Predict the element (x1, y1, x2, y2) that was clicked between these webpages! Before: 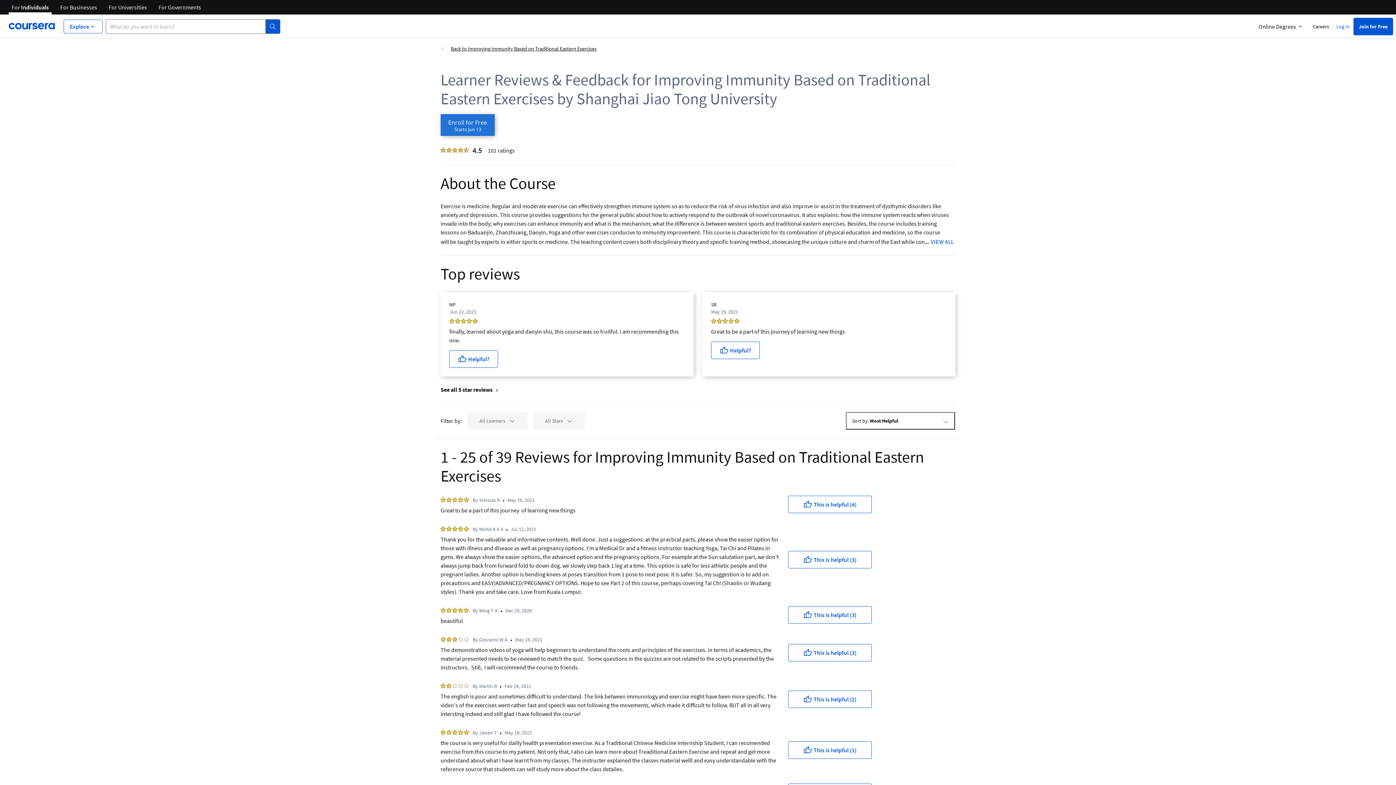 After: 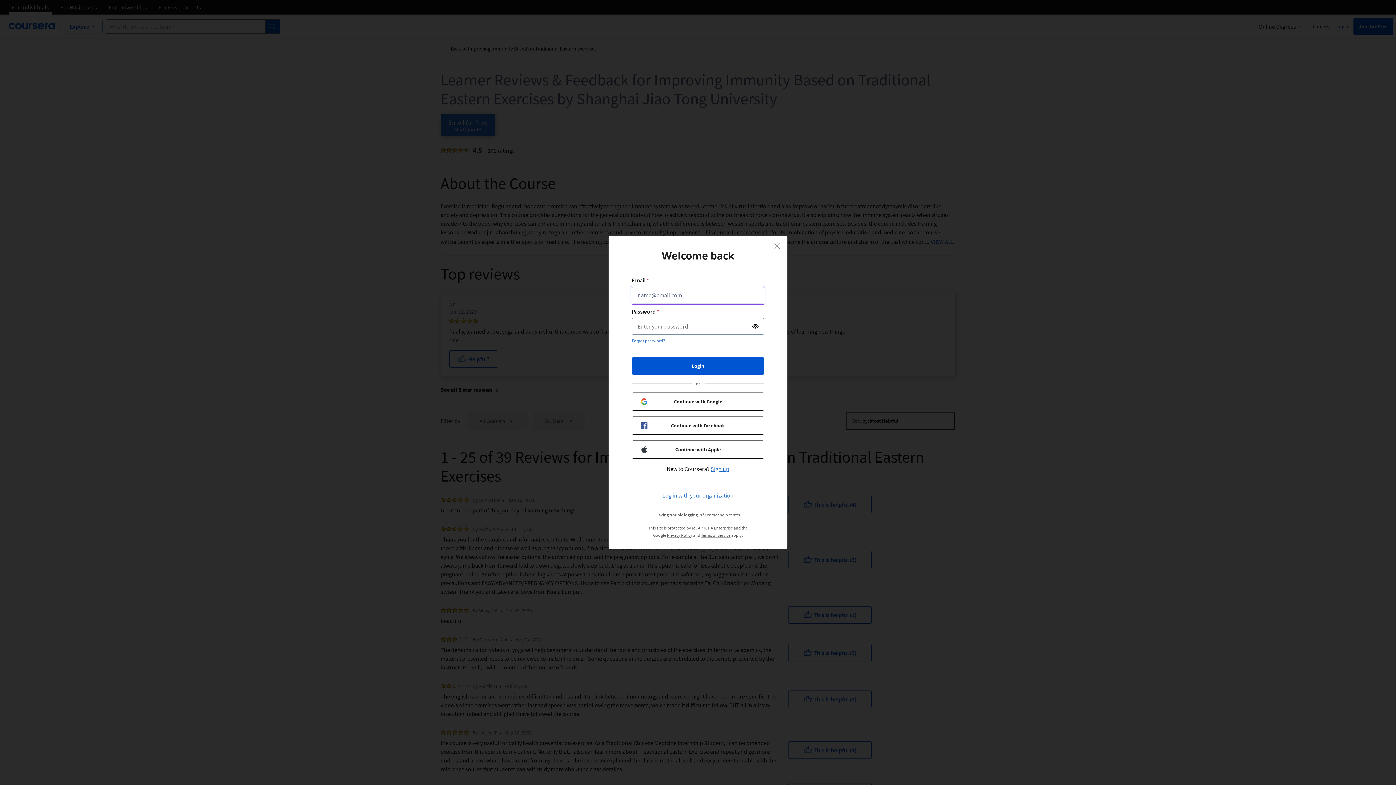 Action: bbox: (1333, 22, 1353, 30) label: Log In